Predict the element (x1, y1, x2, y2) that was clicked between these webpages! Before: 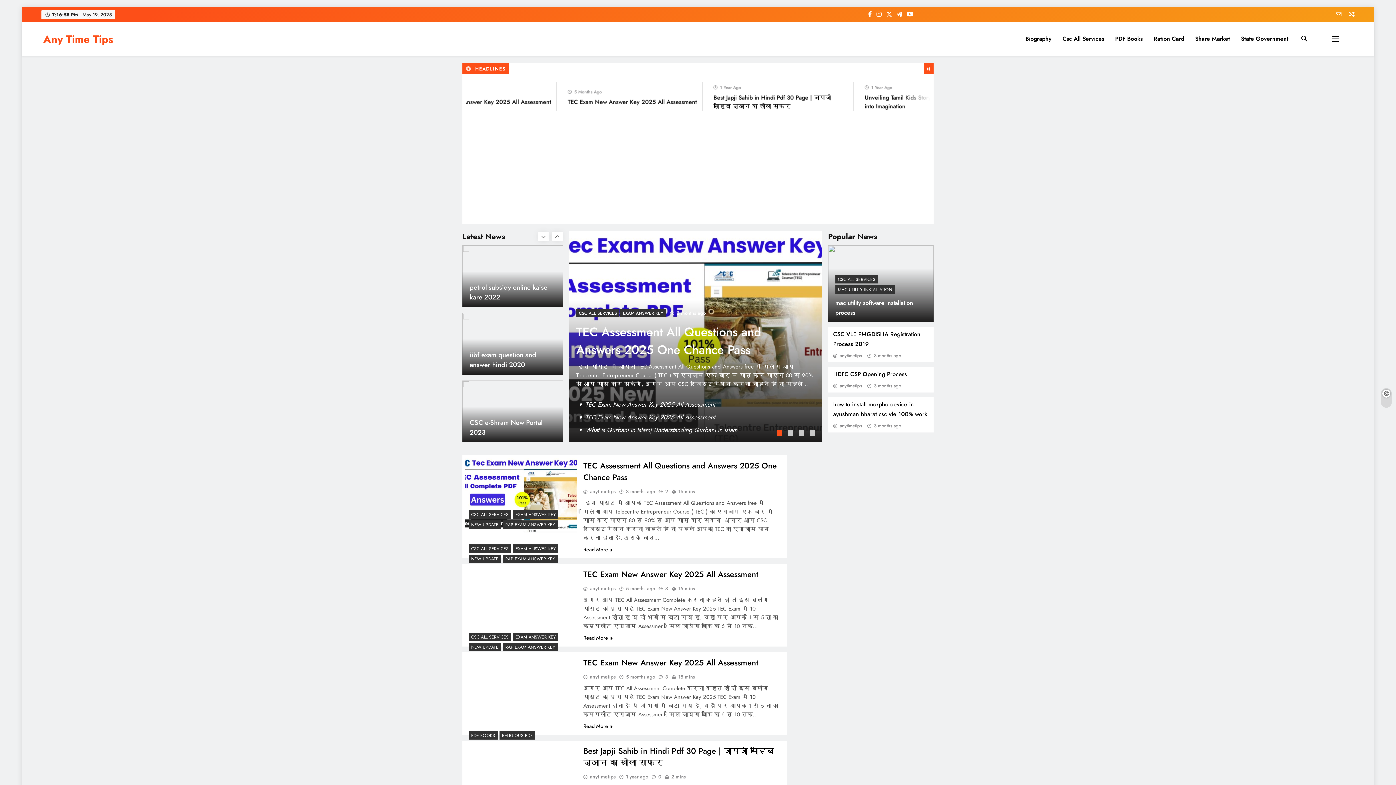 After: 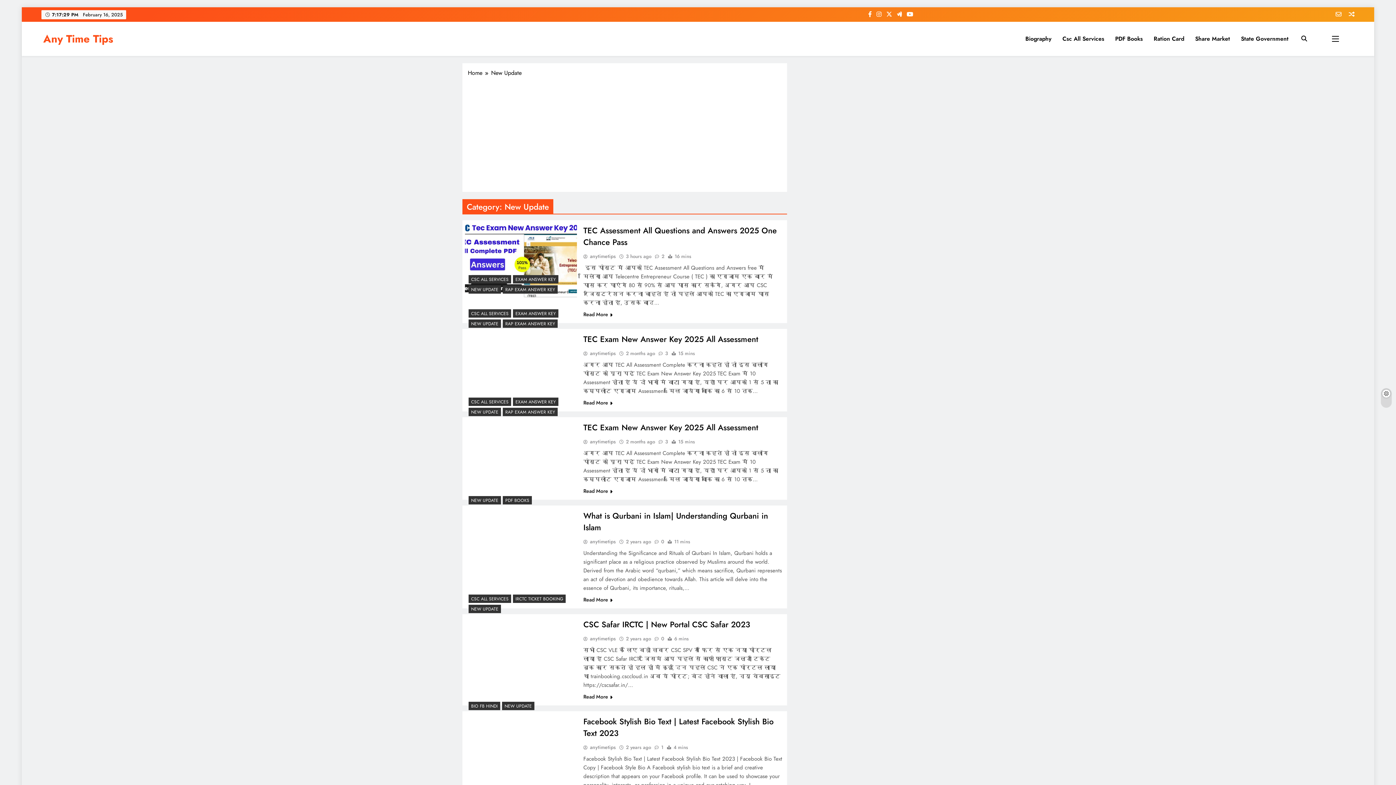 Action: label: NEW UPDATE bbox: (468, 554, 501, 563)